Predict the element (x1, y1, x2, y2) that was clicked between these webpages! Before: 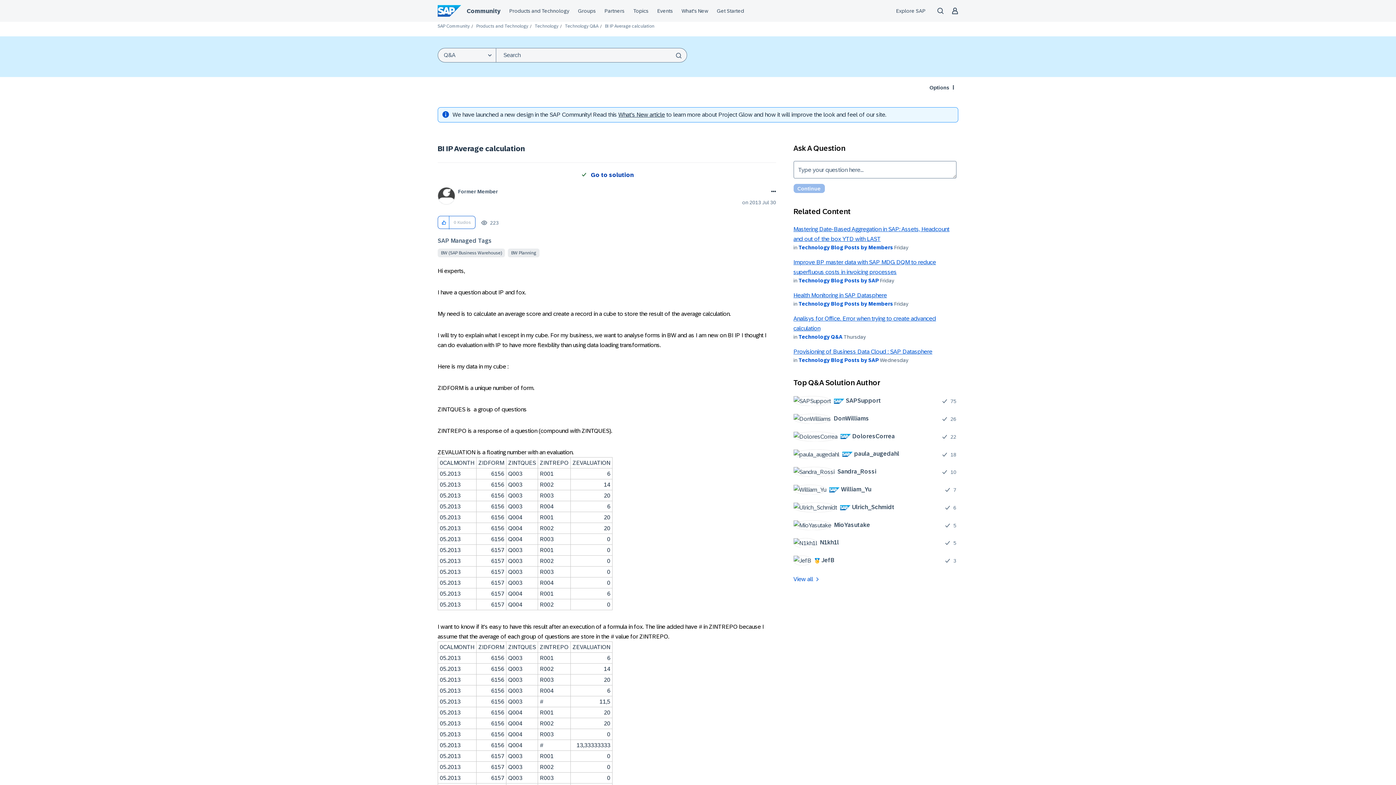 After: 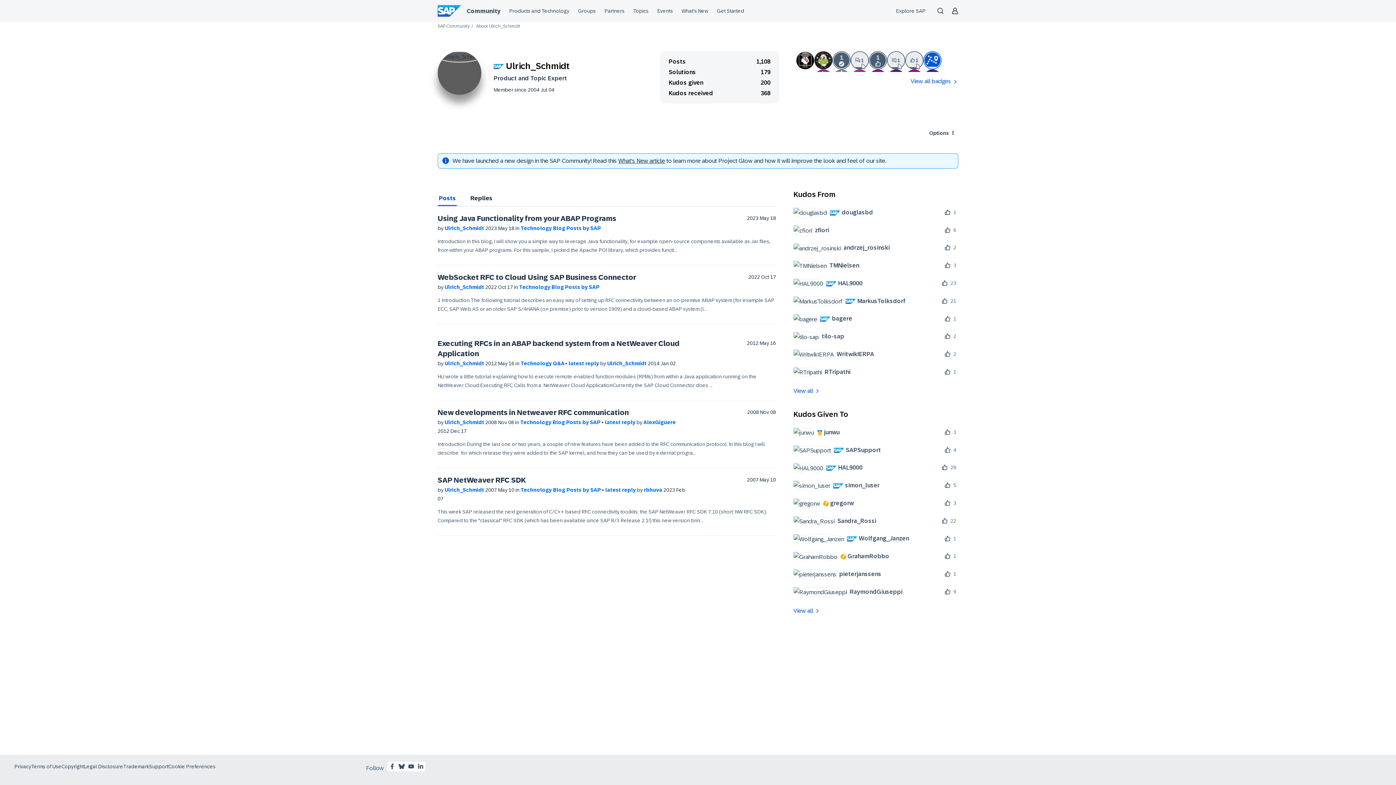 Action: label: 	
 Ulrich_Schmidt bbox: (793, 502, 900, 512)